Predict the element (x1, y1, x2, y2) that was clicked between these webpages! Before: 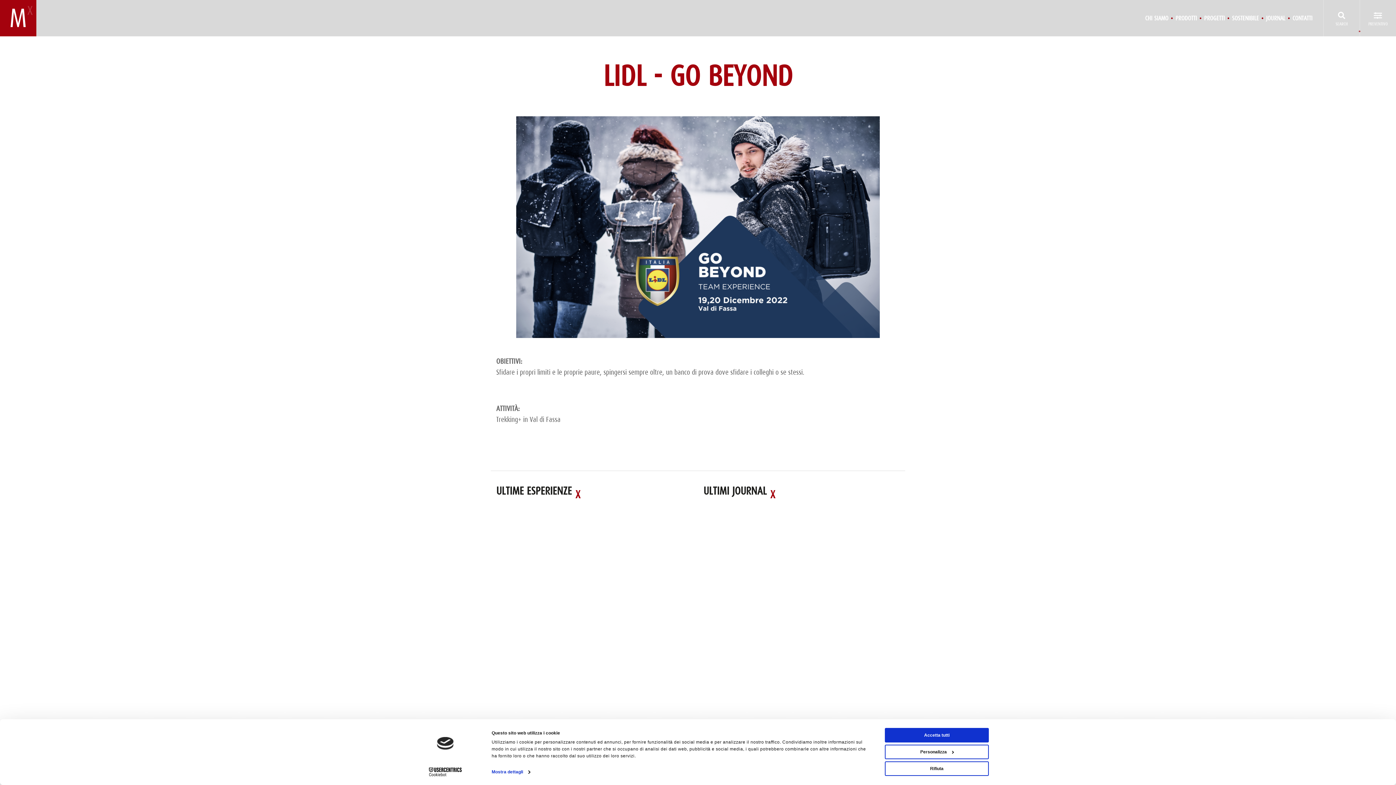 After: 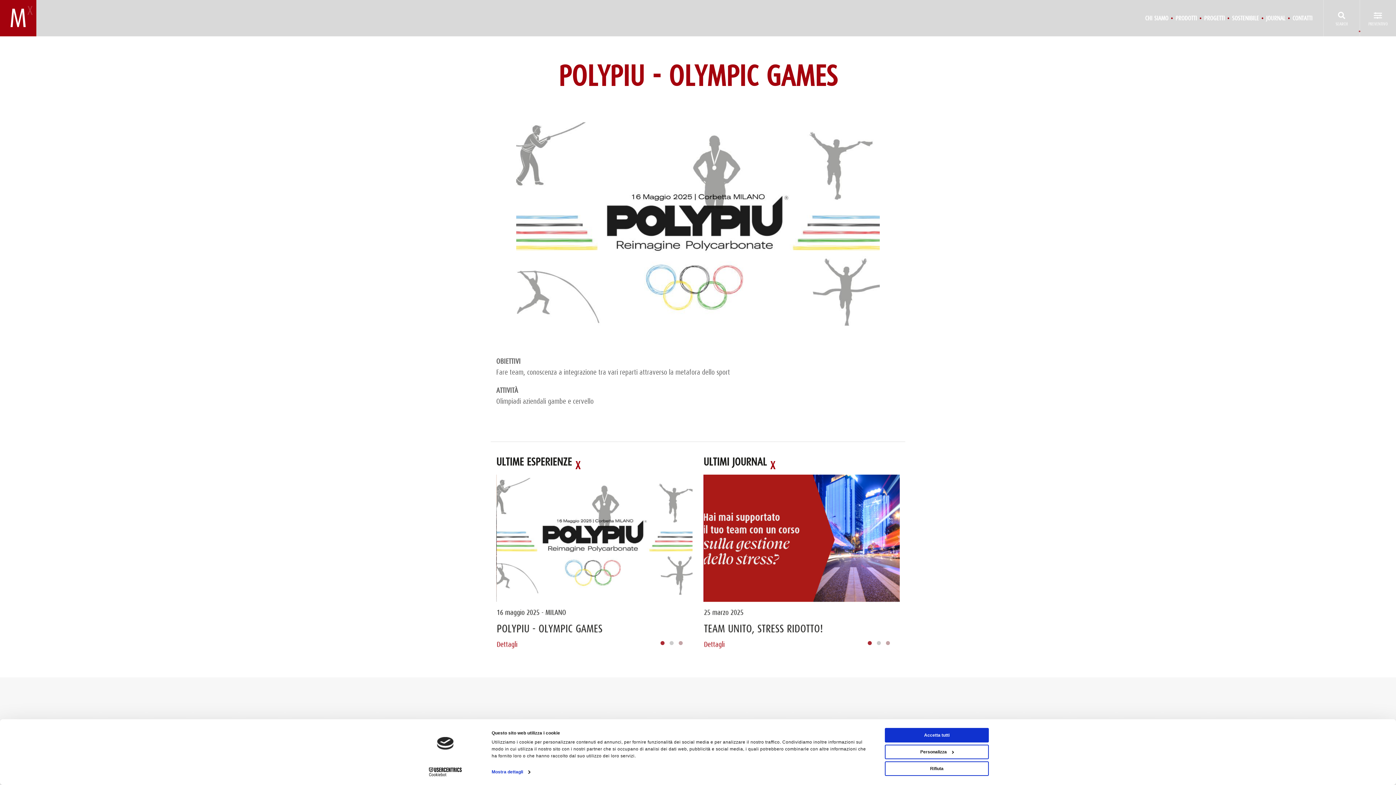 Action: bbox: (496, 504, 692, 631)